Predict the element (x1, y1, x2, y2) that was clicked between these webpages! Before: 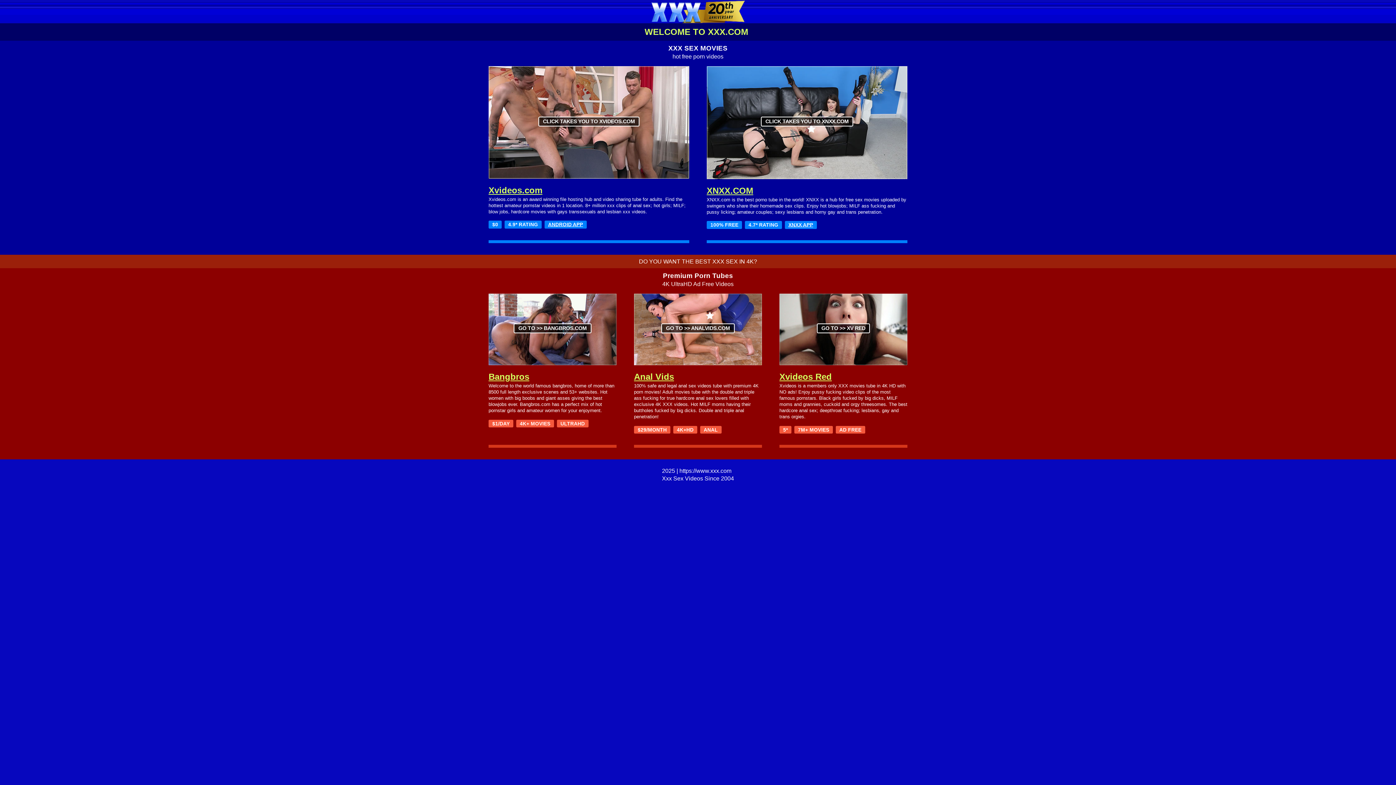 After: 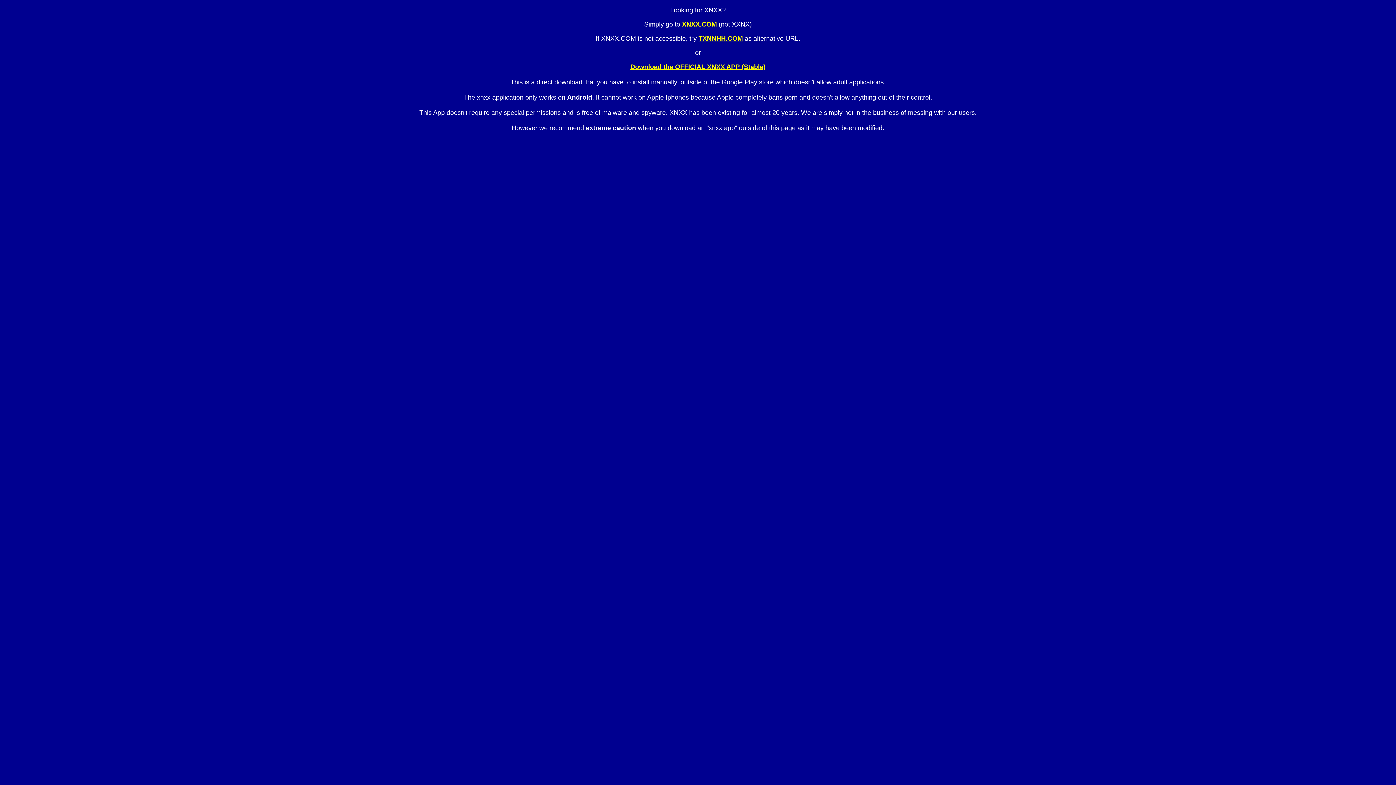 Action: bbox: (788, 222, 813, 227) label: XNXX APP